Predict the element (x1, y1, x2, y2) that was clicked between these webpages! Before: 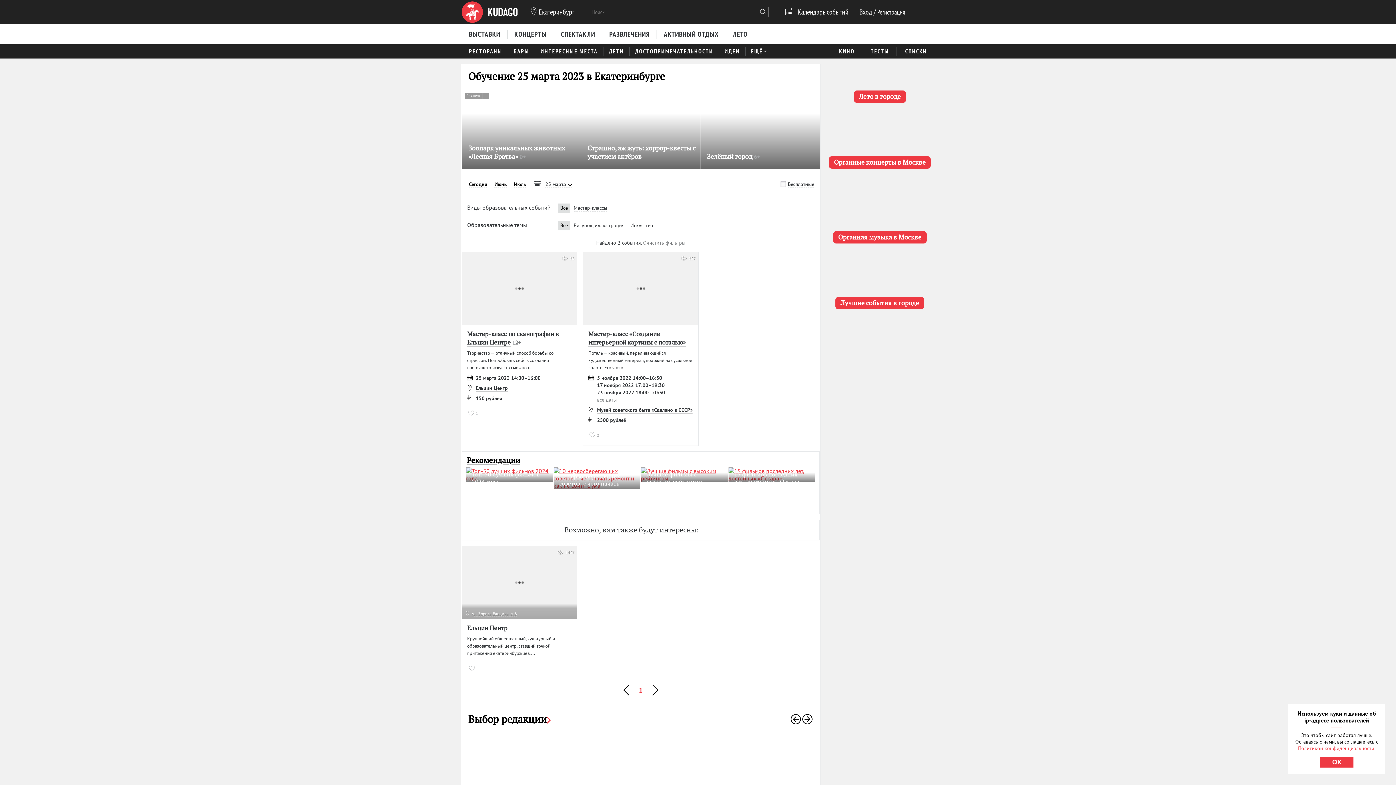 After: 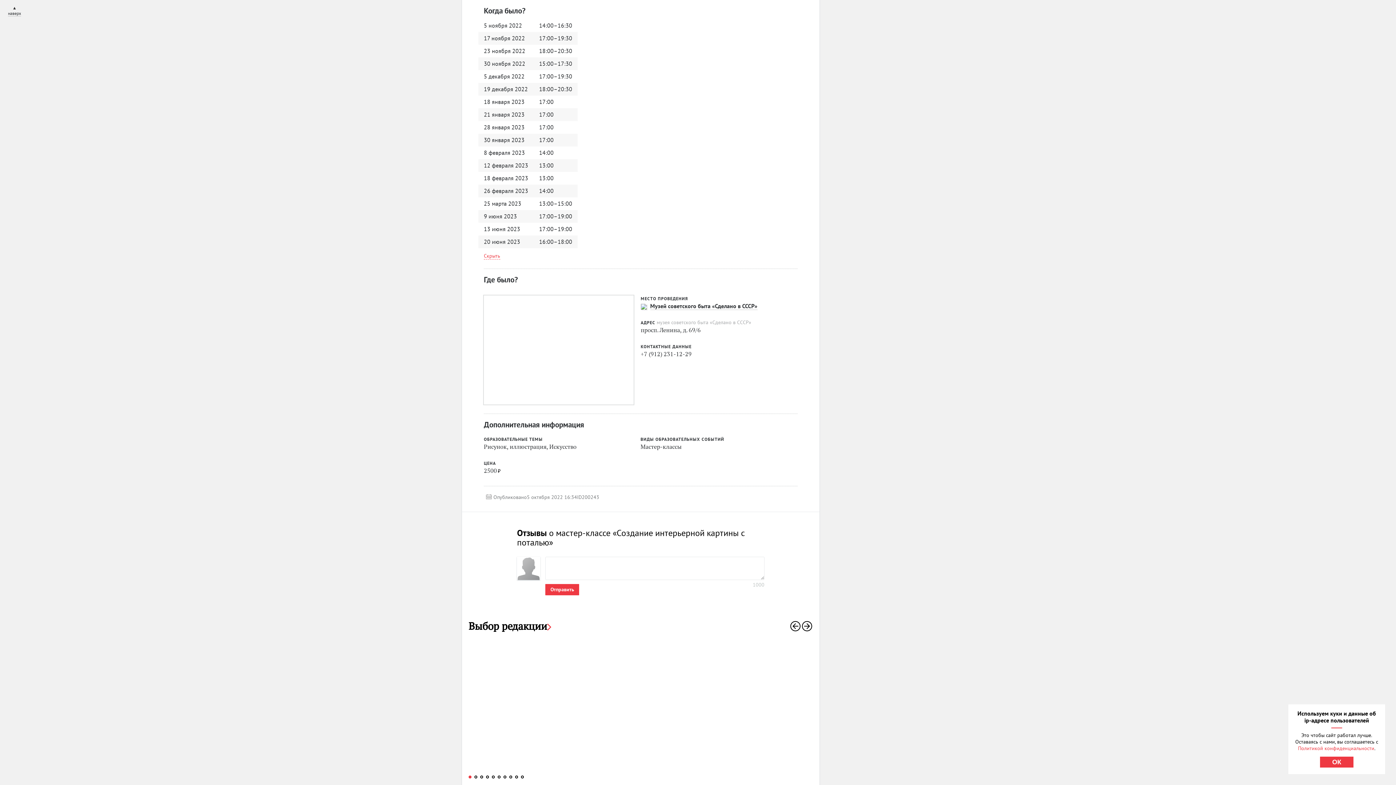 Action: label: все даты bbox: (597, 396, 616, 403)